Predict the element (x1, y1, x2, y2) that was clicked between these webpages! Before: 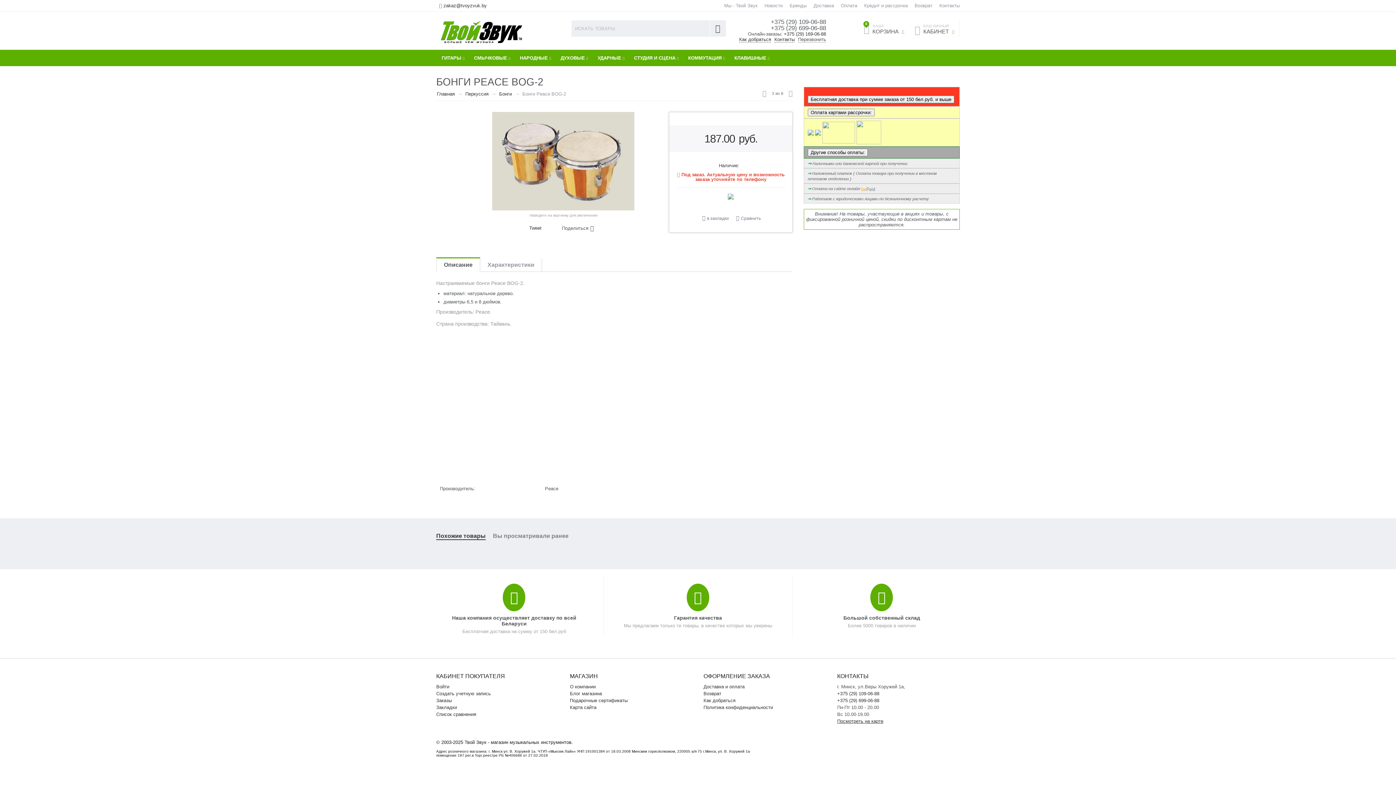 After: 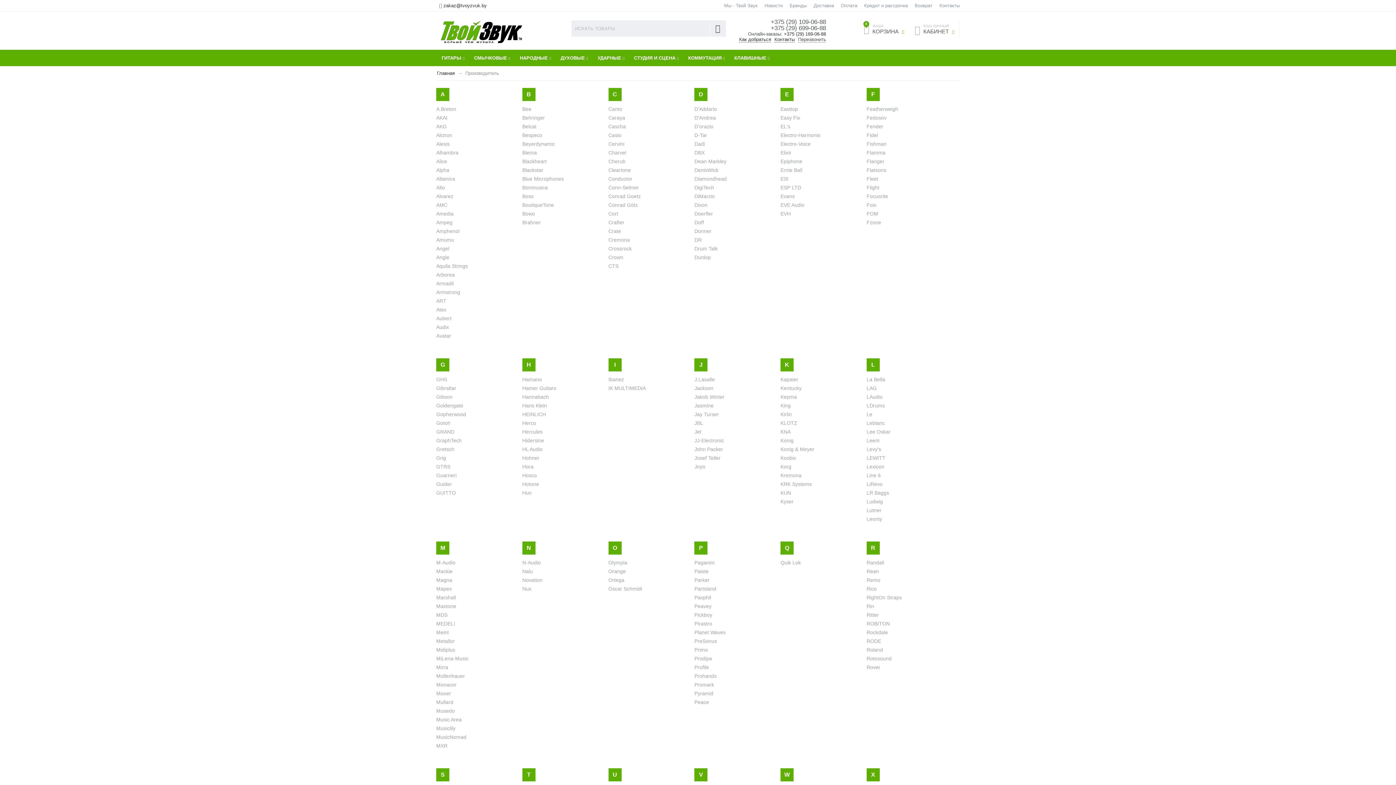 Action: label: Бренды bbox: (789, 2, 806, 8)